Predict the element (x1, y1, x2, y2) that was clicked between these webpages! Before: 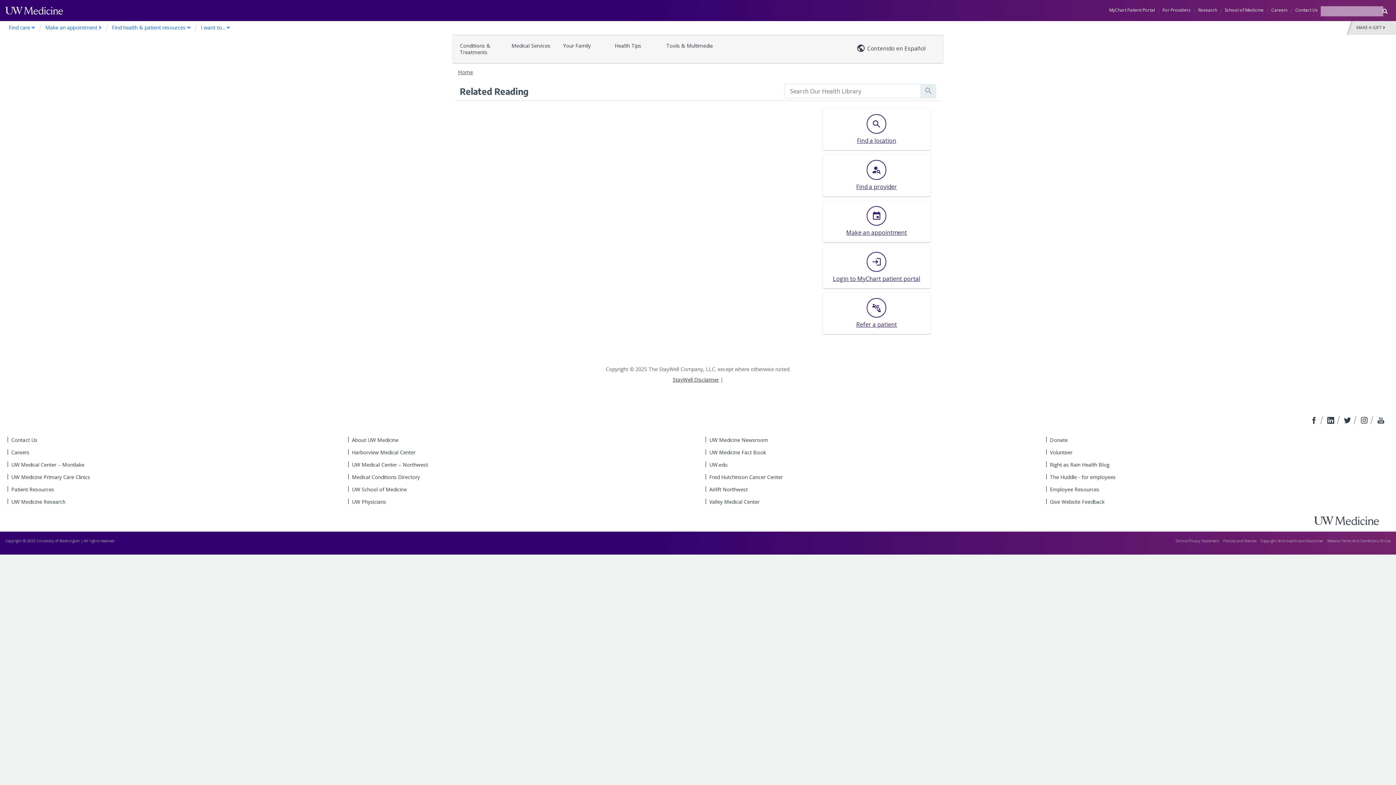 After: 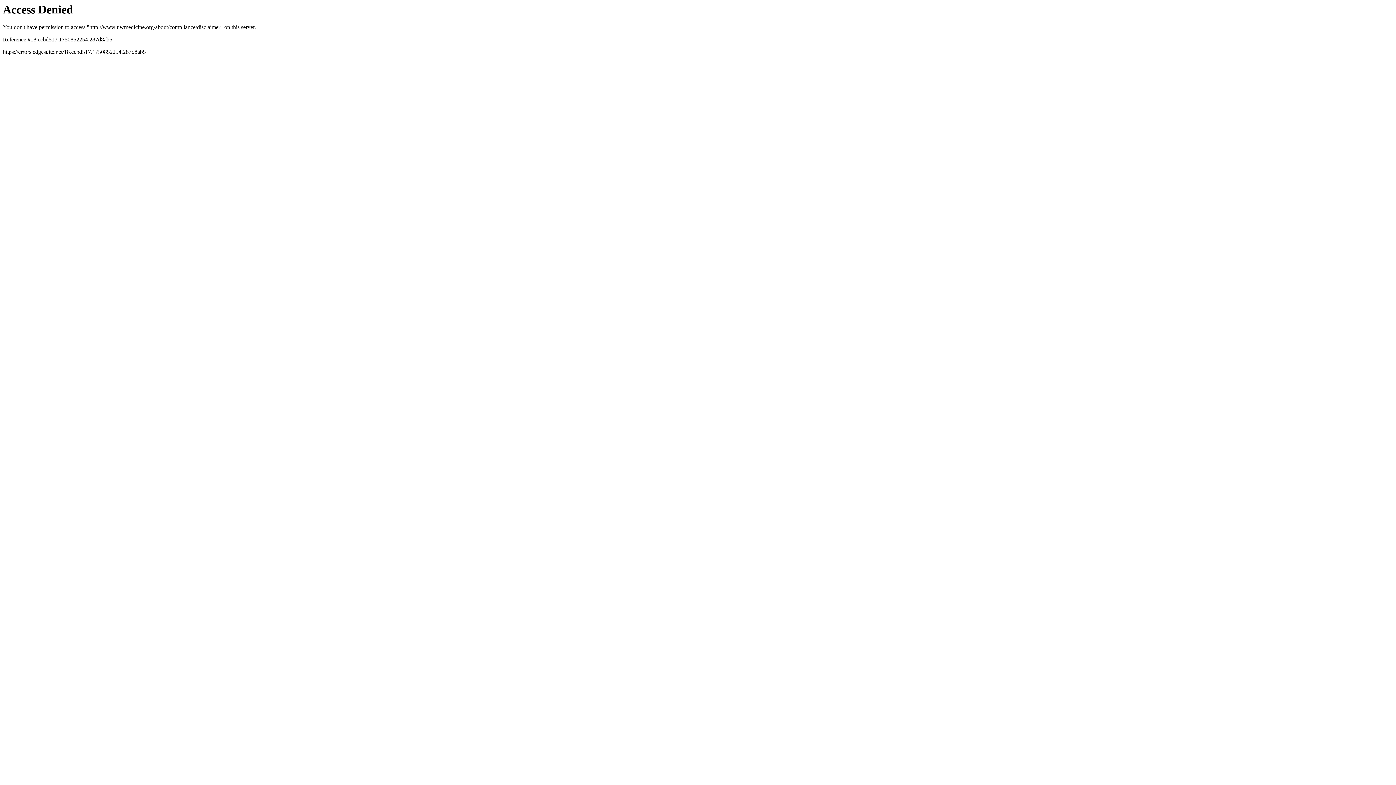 Action: bbox: (1260, 538, 1323, 543) label: Copyright And Healthcare Disclaimer